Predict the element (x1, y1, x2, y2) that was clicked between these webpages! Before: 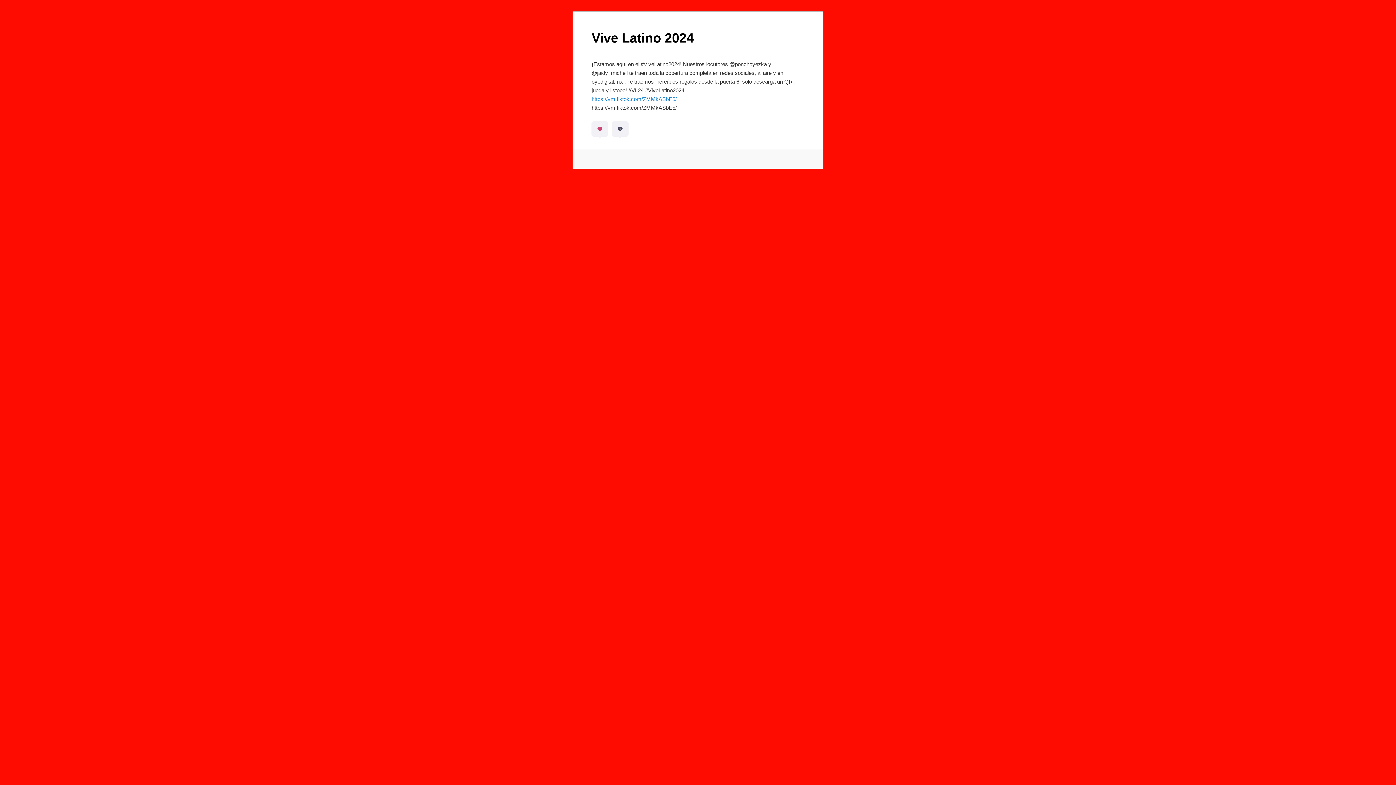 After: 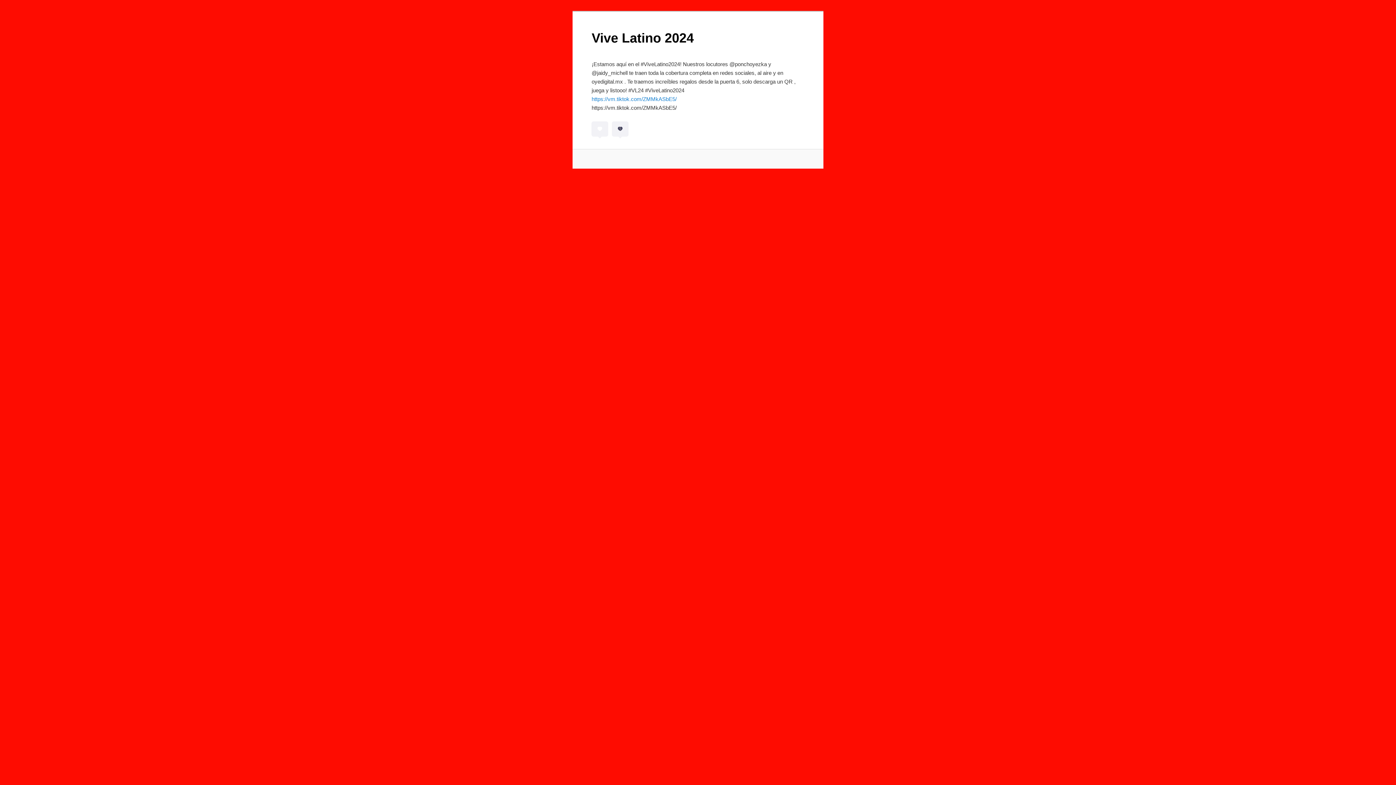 Action: bbox: (594, 123, 605, 134) label: Me gusta